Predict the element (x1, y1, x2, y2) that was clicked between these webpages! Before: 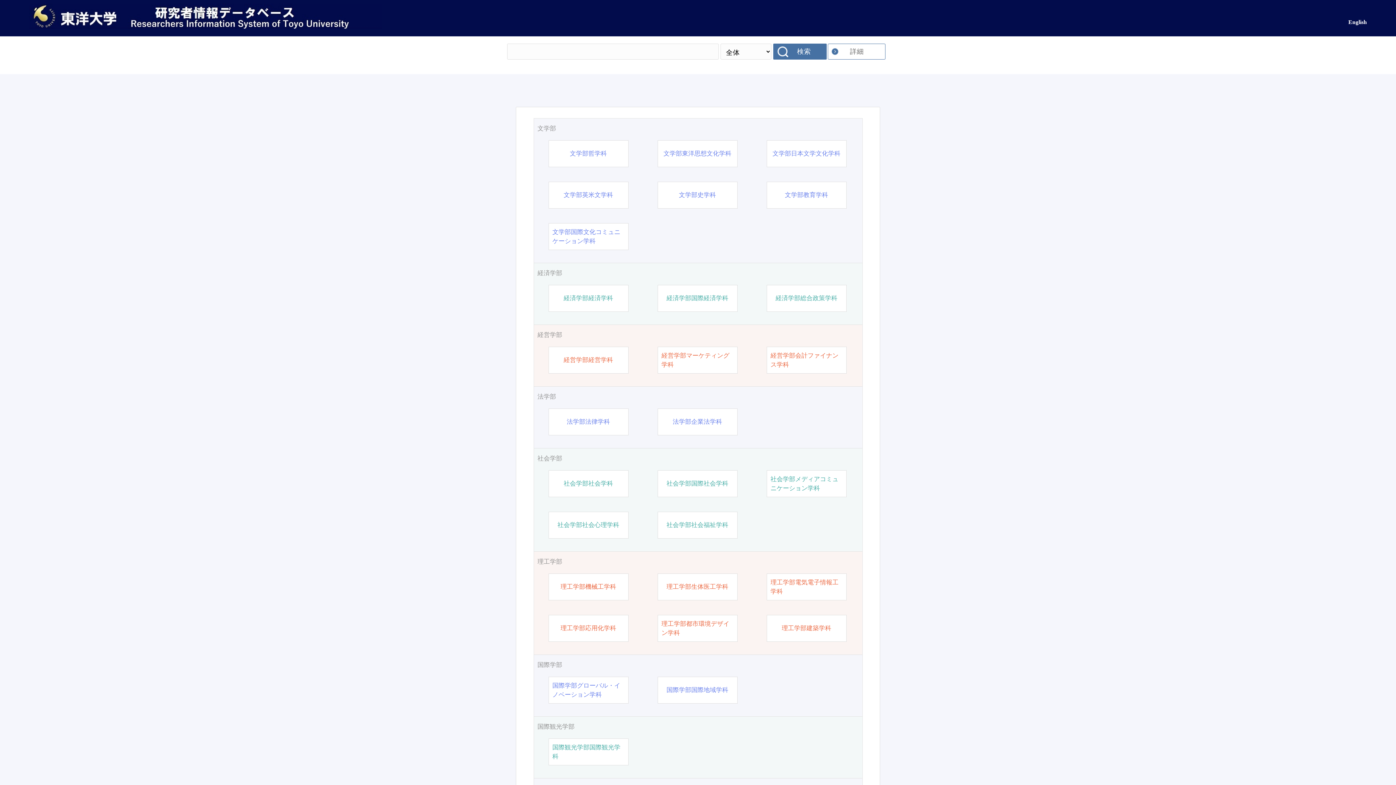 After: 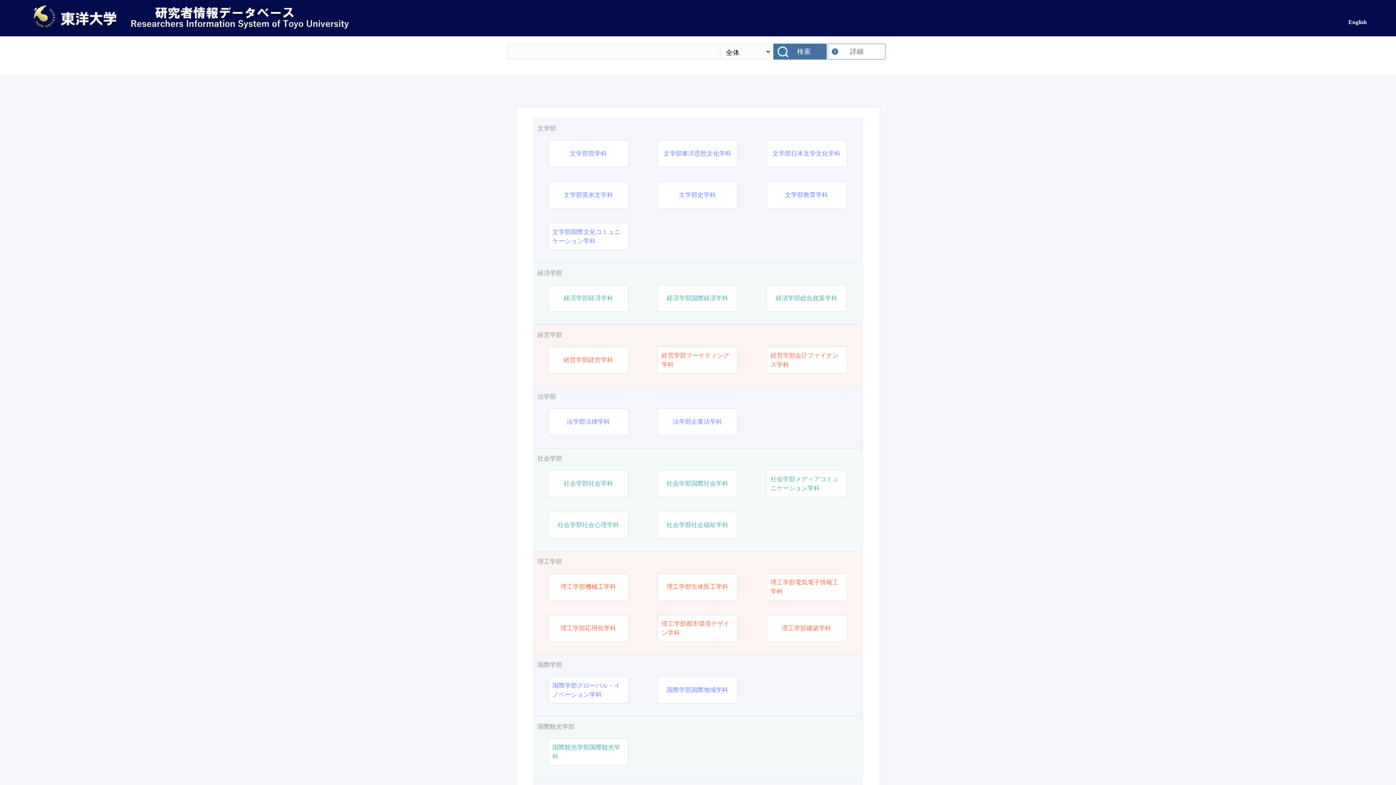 Action: label: 理工学部生体医工学科 bbox: (666, 582, 728, 591)